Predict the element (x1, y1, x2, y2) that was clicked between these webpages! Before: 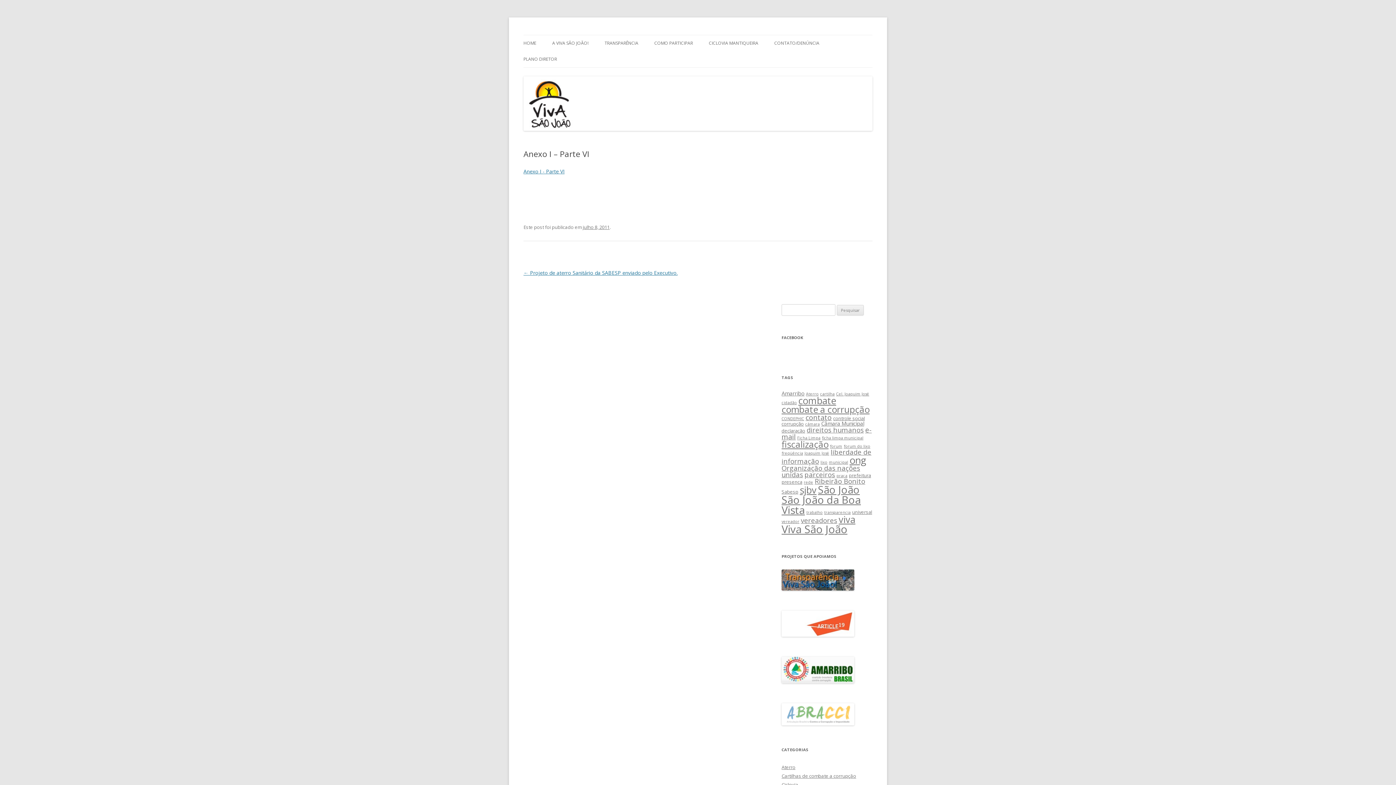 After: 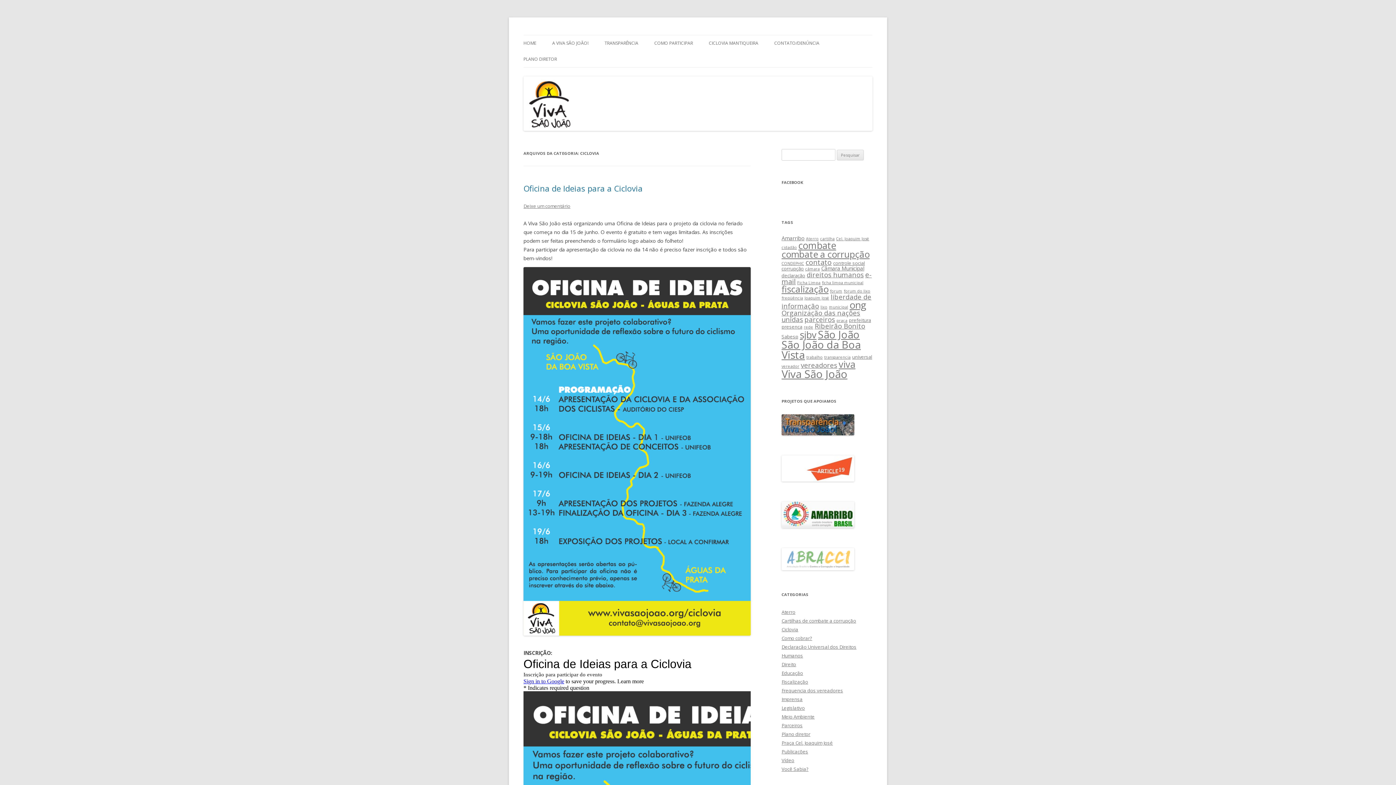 Action: bbox: (781, 781, 798, 788) label: Ciclovia